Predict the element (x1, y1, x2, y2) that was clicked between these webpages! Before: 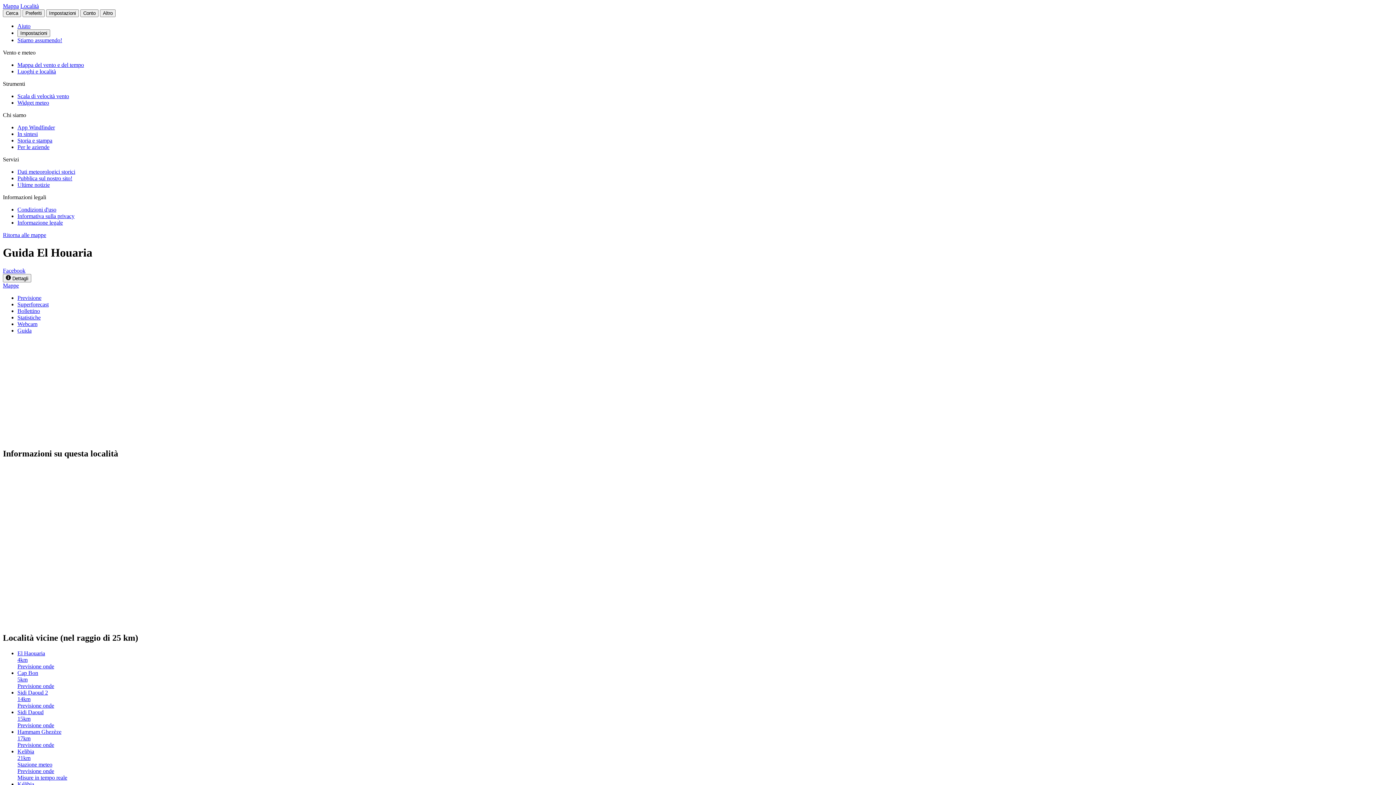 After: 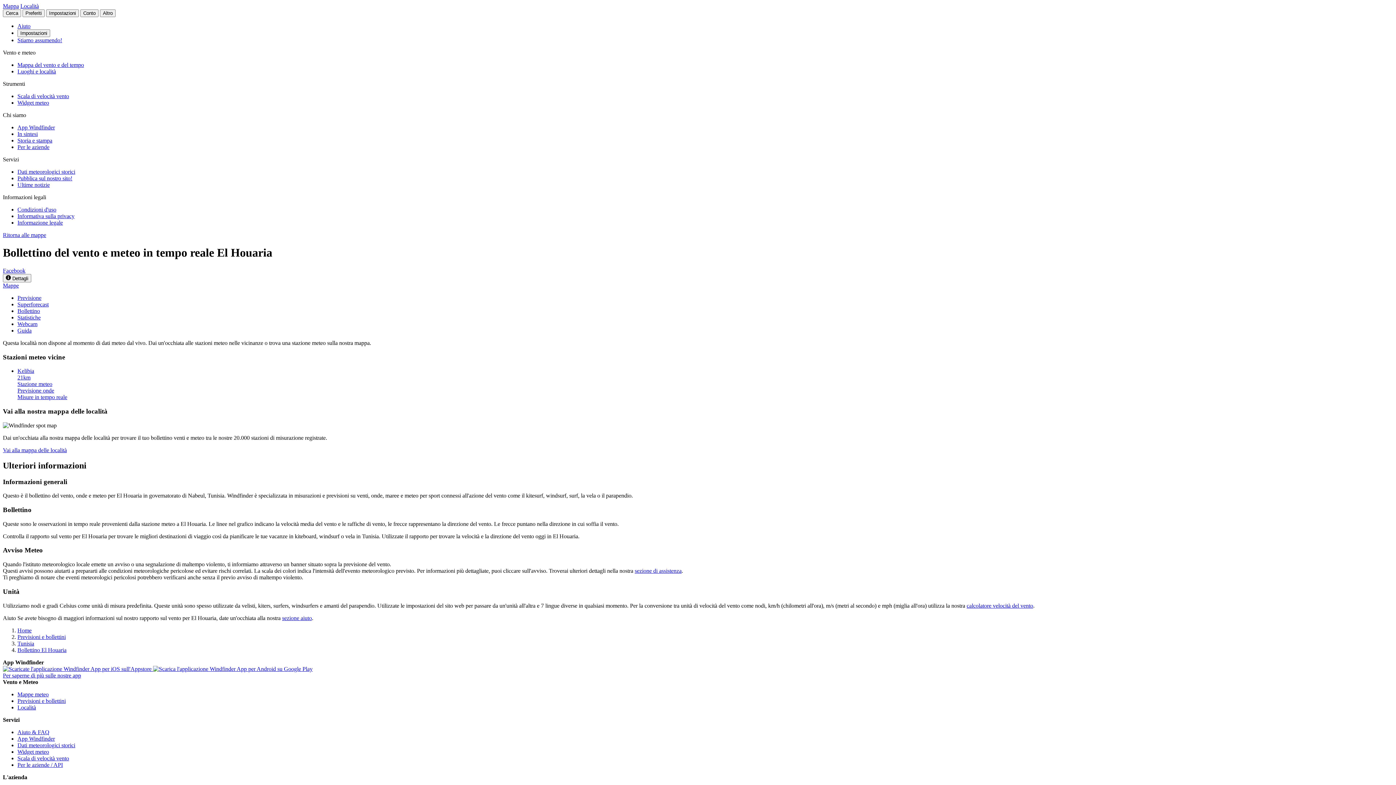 Action: label: Bollettino bbox: (17, 307, 40, 314)